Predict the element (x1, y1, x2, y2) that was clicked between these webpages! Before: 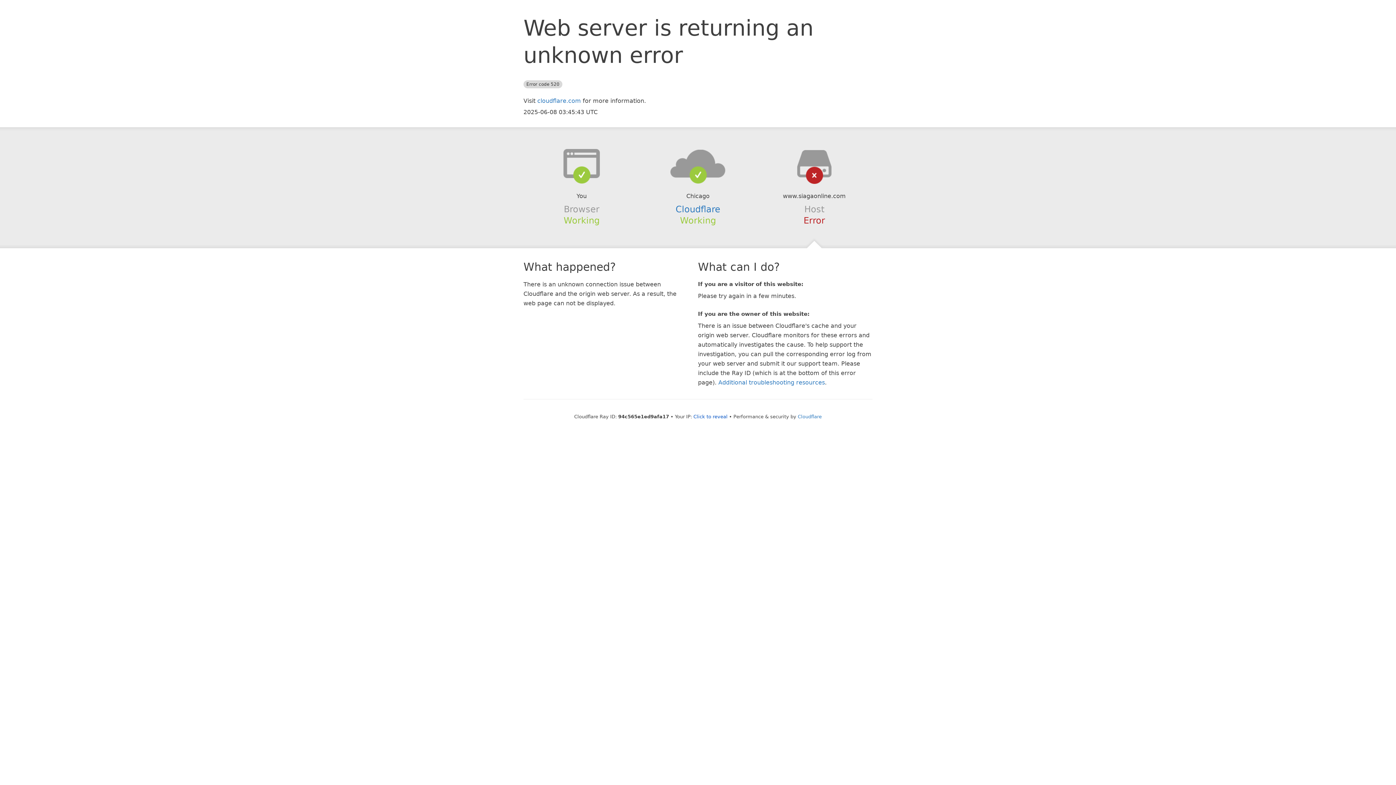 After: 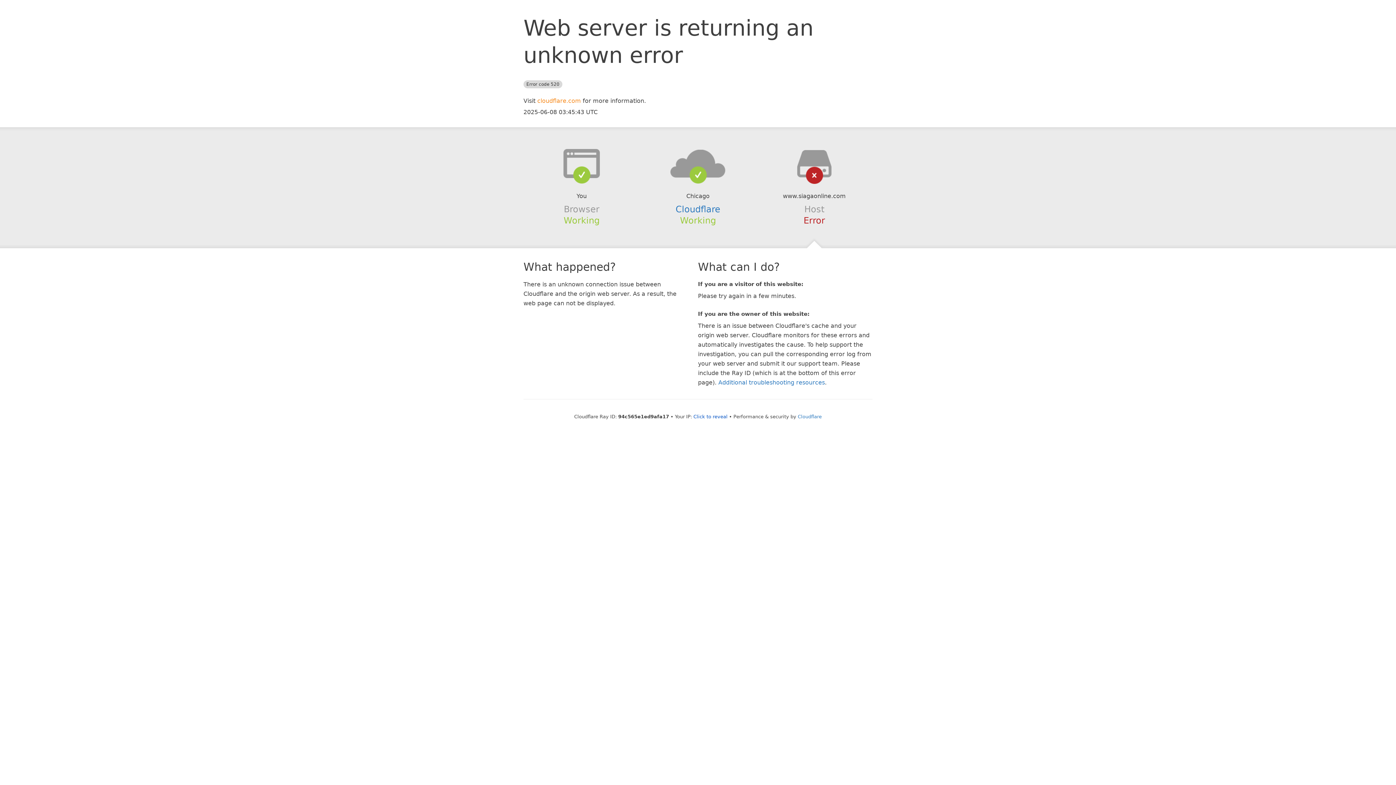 Action: label: cloudflare.com bbox: (537, 97, 581, 104)